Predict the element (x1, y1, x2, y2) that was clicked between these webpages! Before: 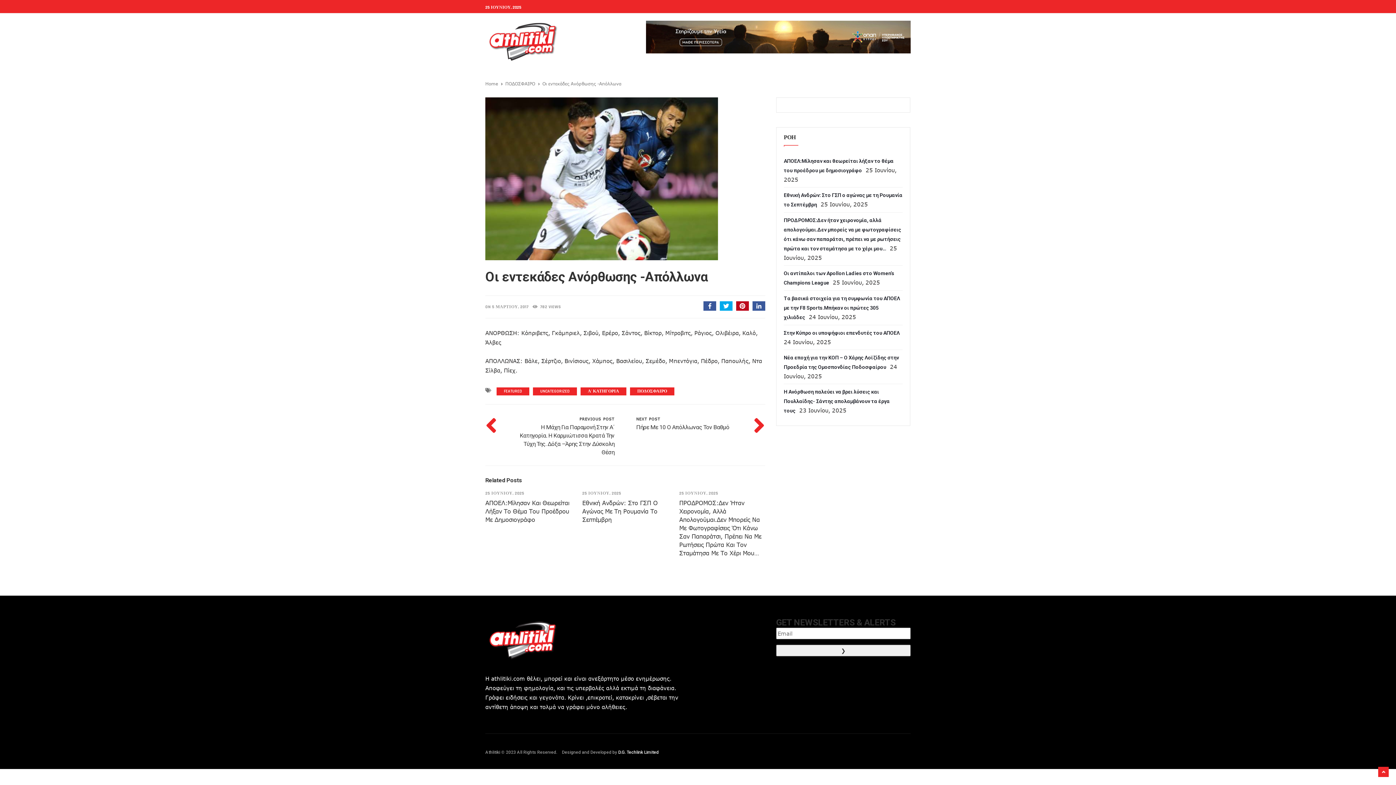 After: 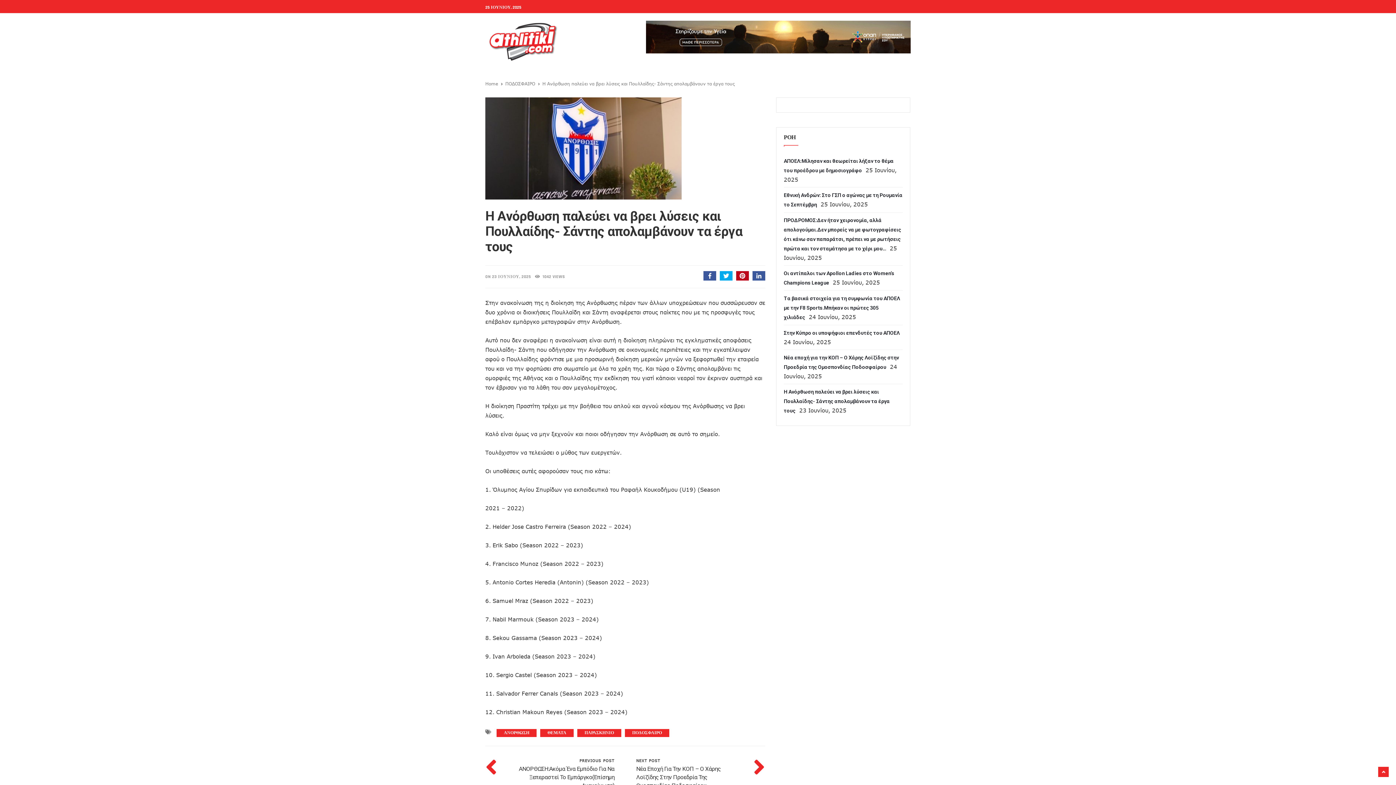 Action: label: Η Ανόρθωση παλεύει να βρει λύσεις και Πουλλαίδης- Σάντης απολαμβάνουν τα έργα τους bbox: (784, 389, 890, 413)